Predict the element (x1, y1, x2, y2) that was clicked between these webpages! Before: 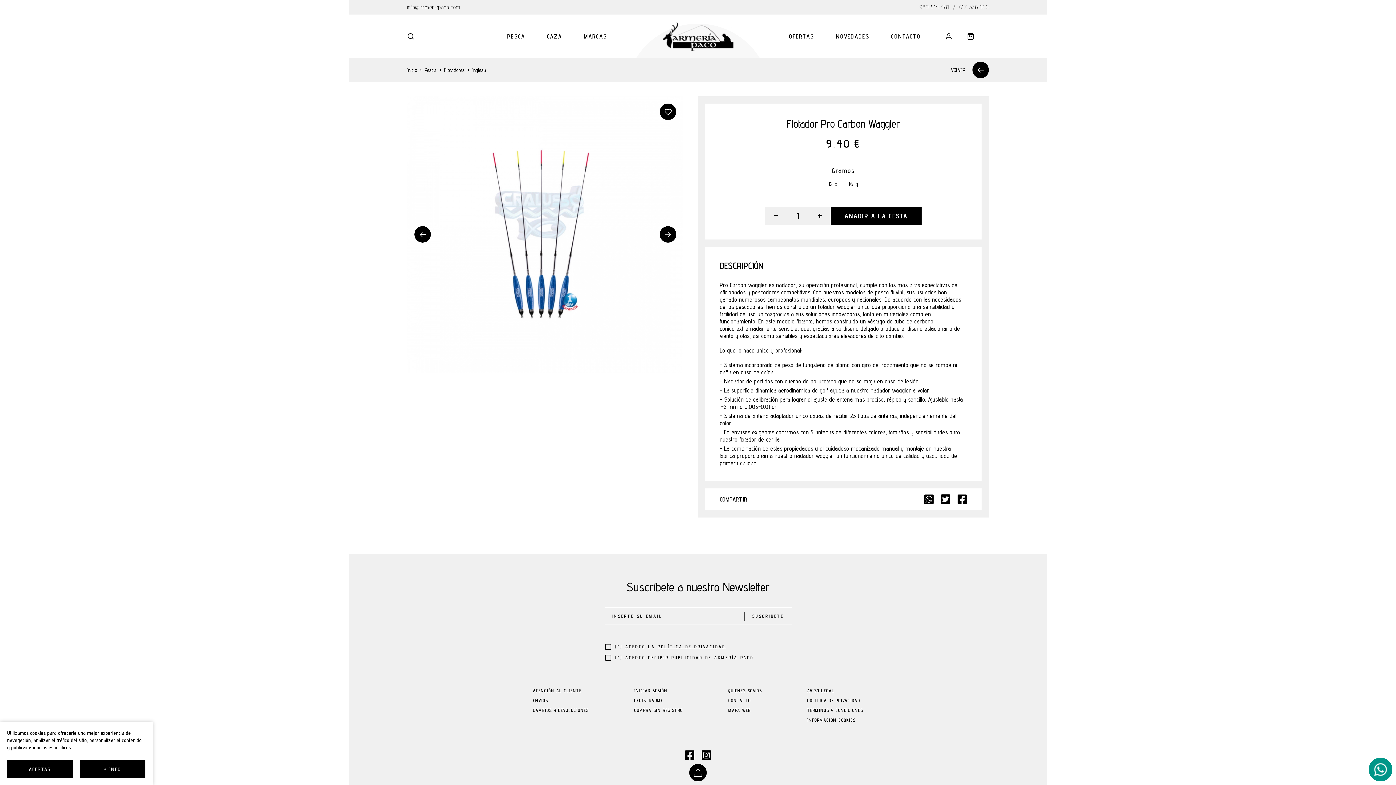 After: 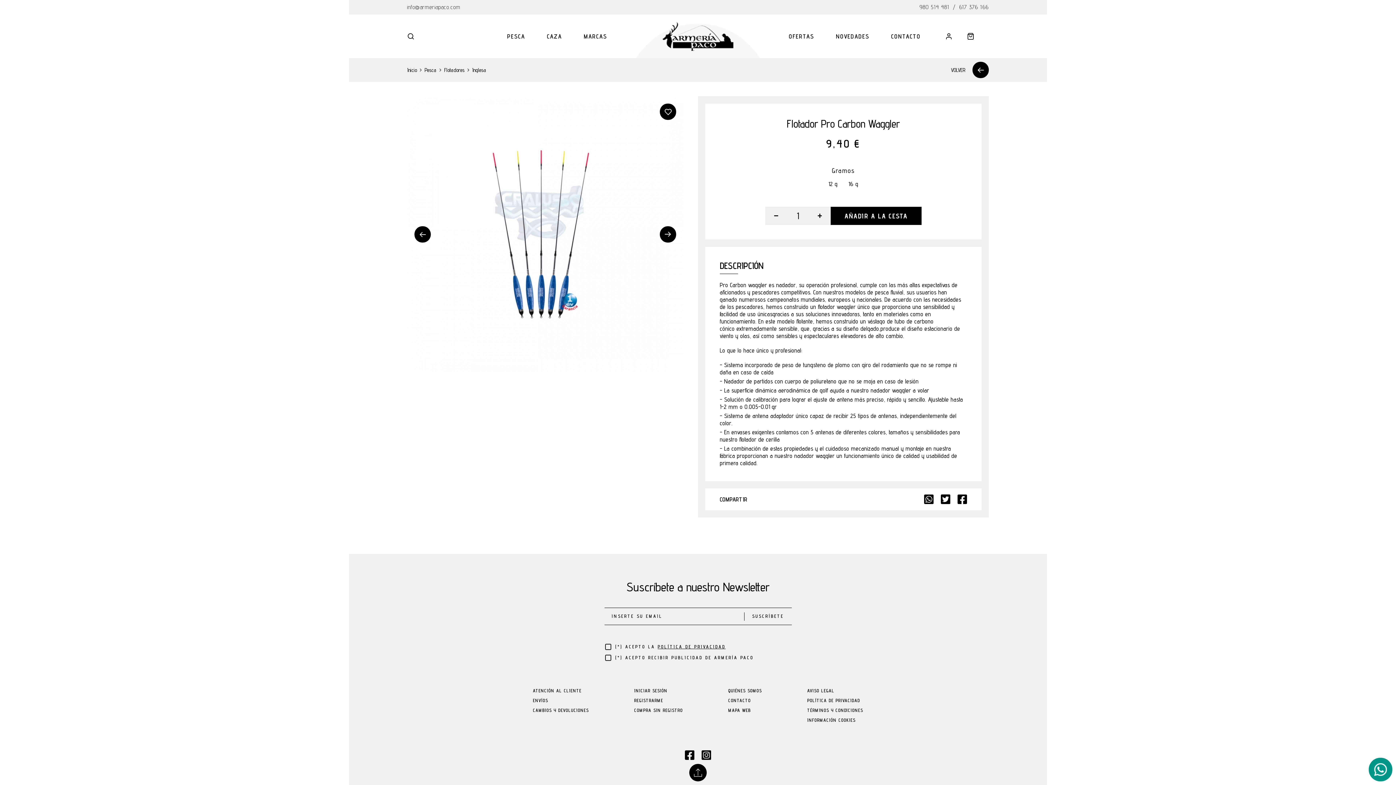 Action: bbox: (7, 760, 72, 778) label: ACEPTAR